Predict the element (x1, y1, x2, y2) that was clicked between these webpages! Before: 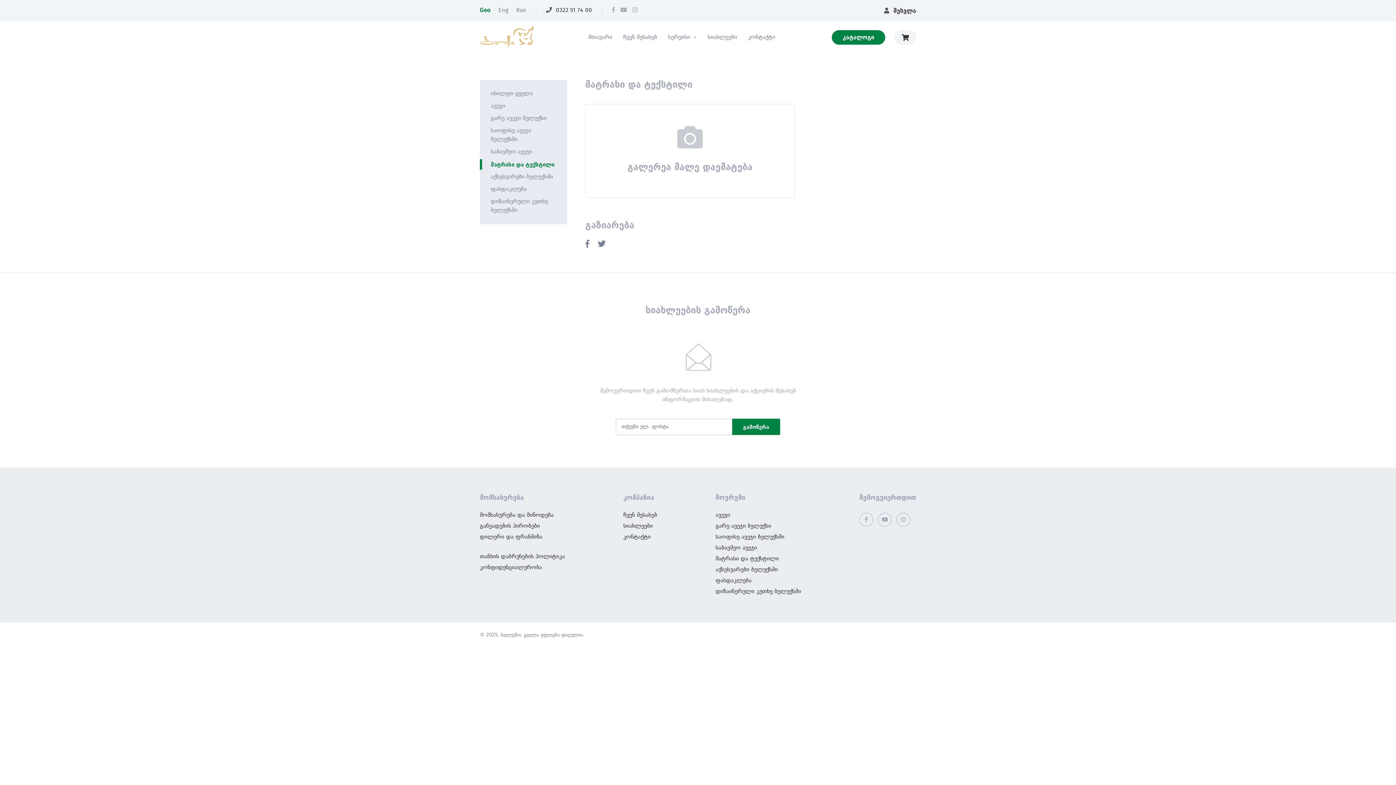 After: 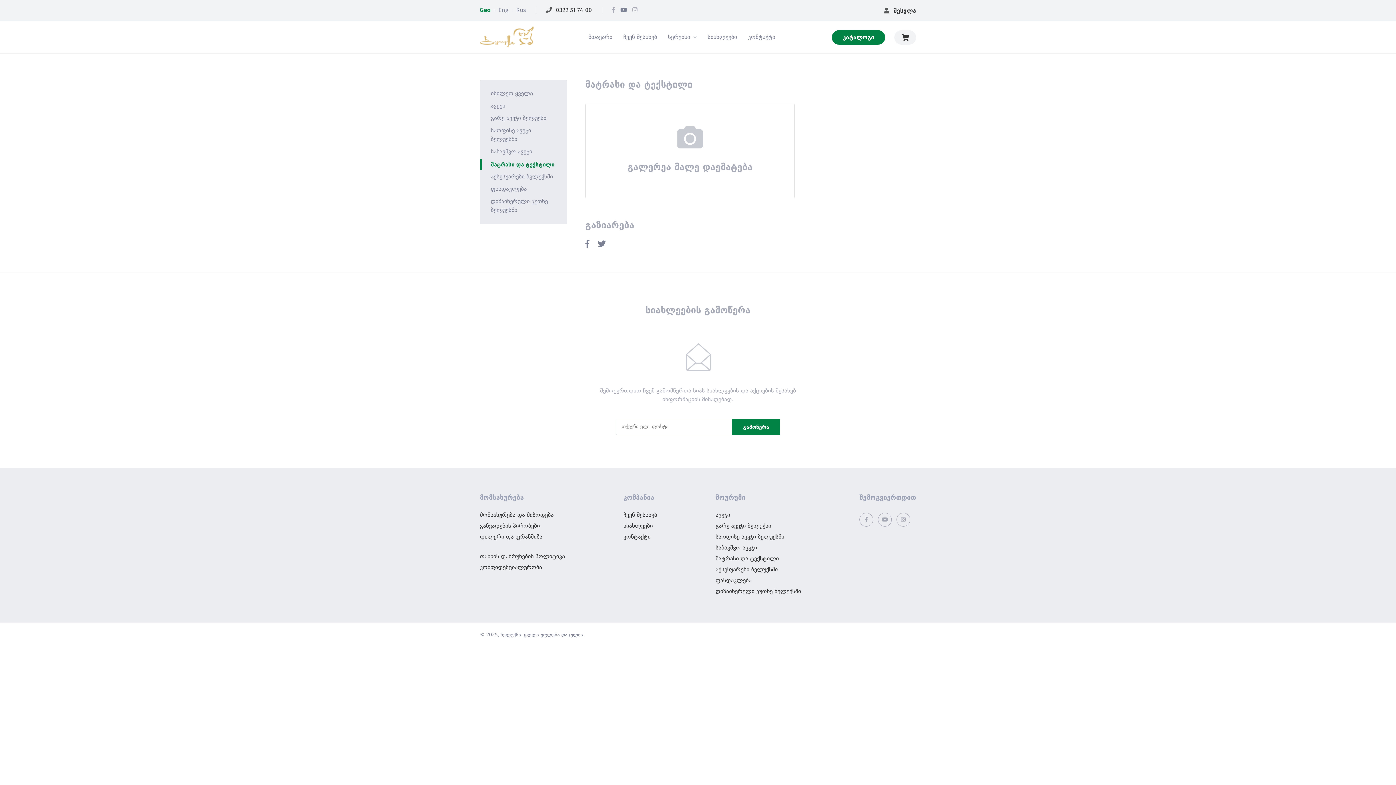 Action: bbox: (620, 5, 627, 16)